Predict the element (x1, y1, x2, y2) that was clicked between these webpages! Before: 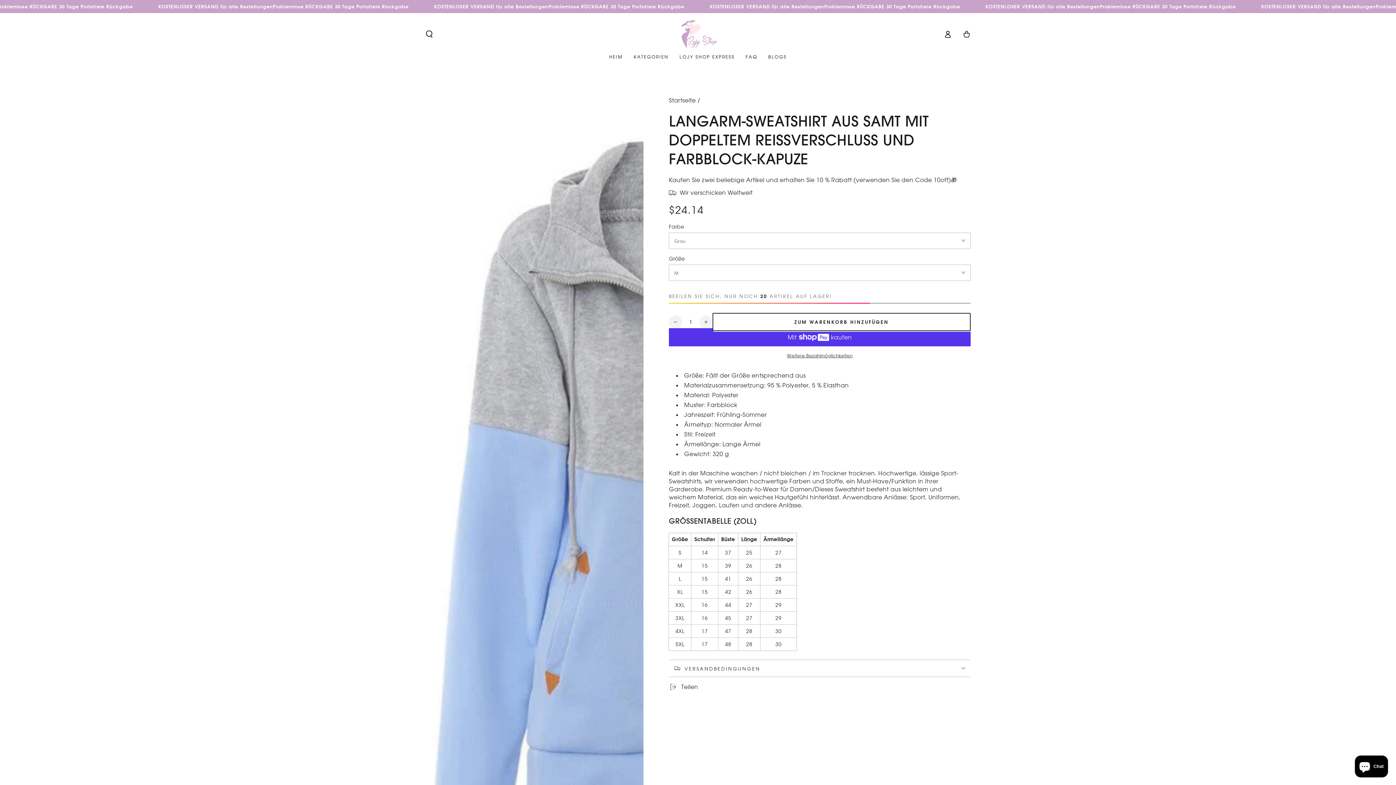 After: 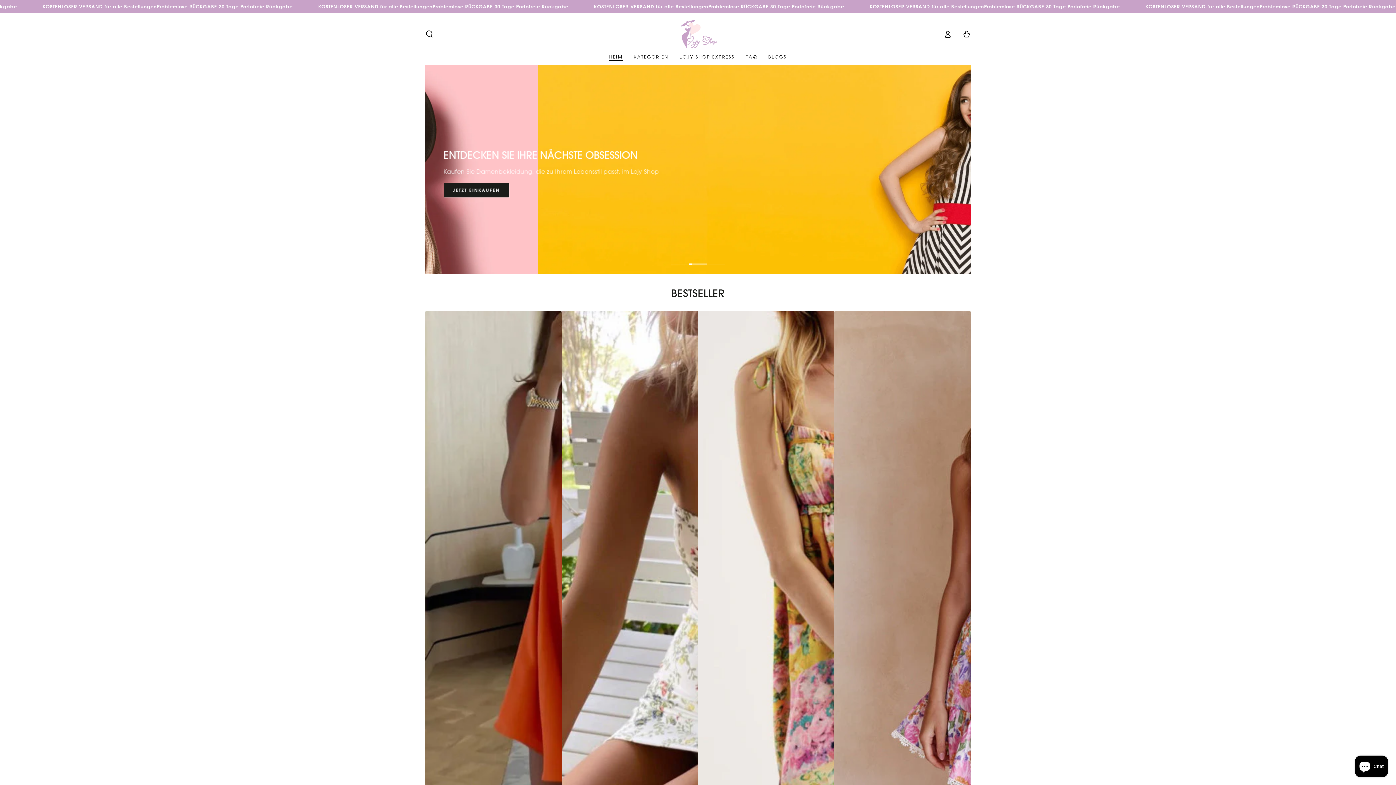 Action: label: KATEGORIEN bbox: (628, 48, 674, 65)